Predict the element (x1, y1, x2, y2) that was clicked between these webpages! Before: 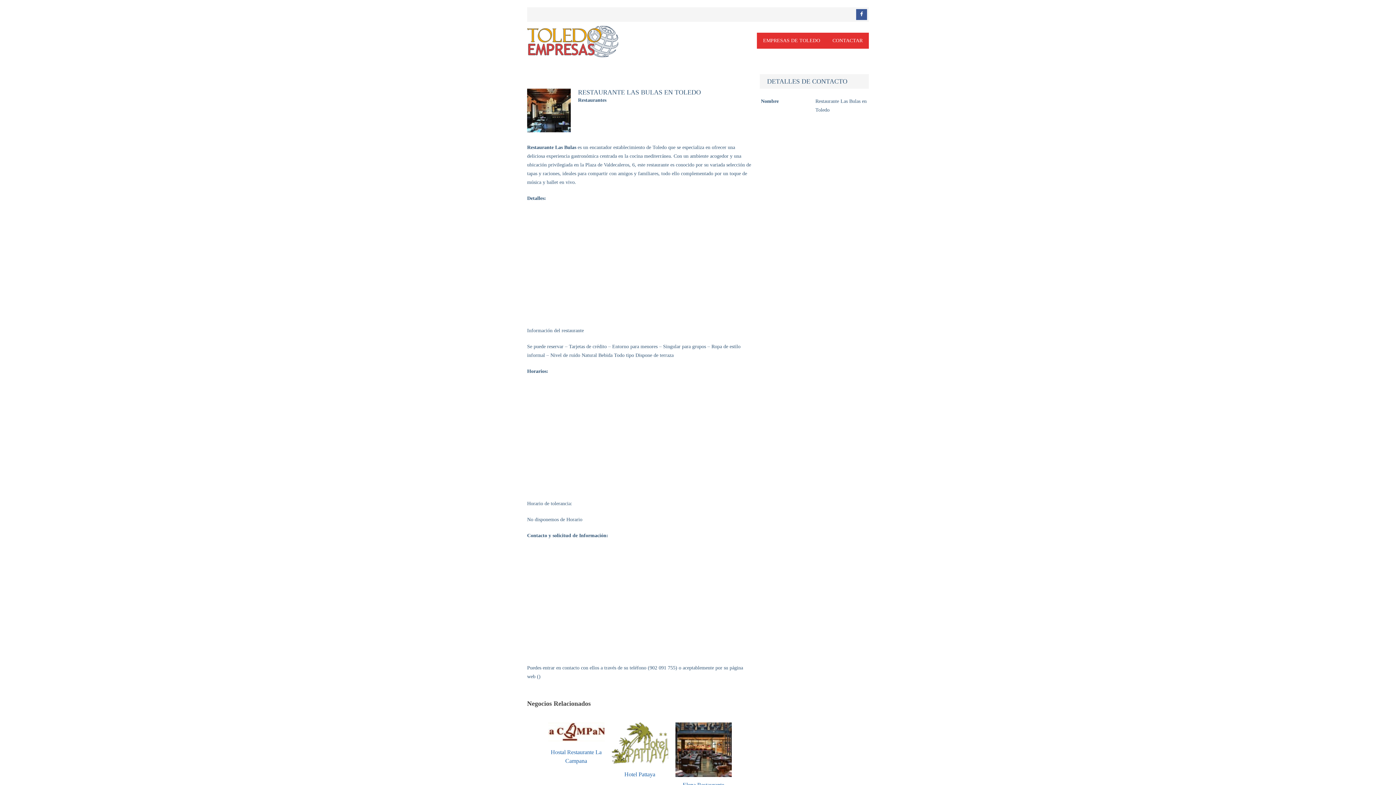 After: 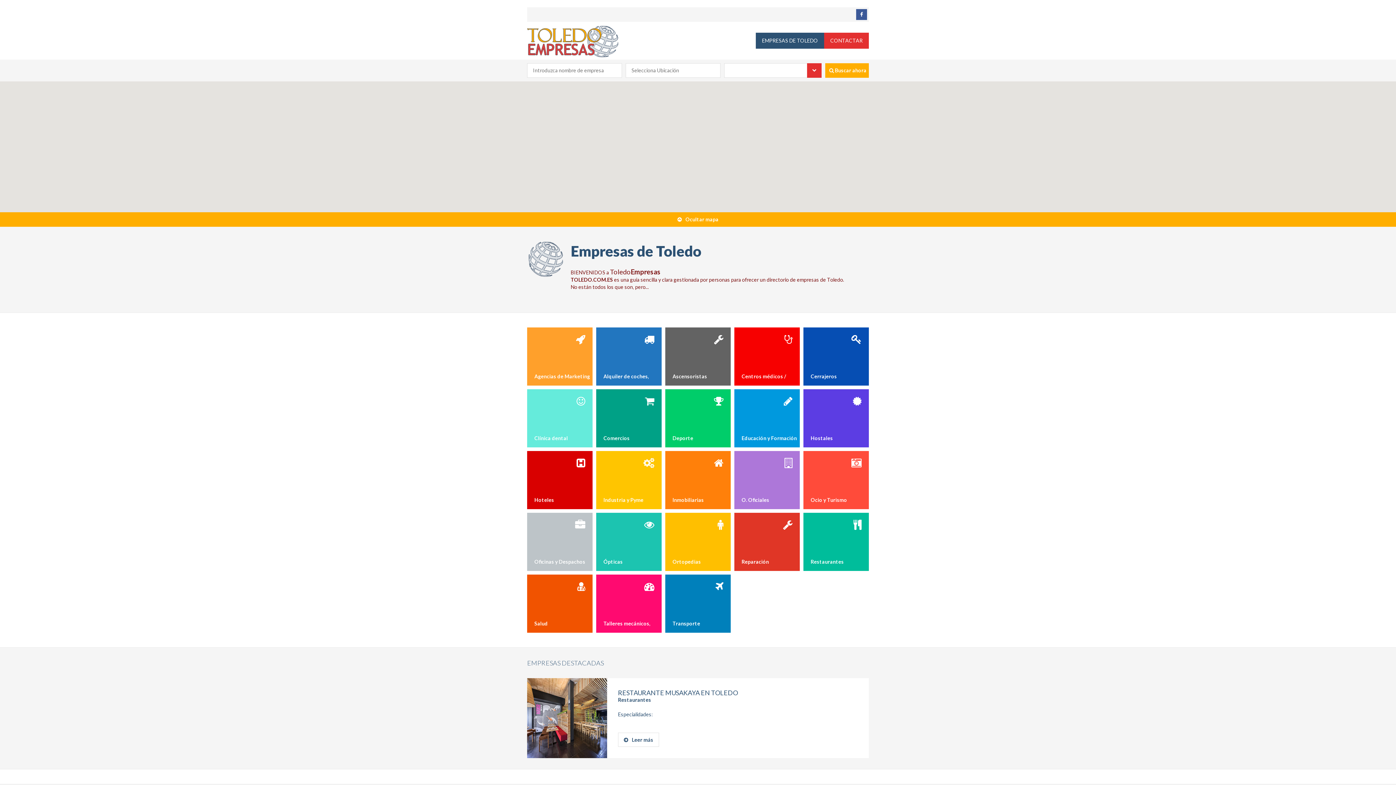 Action: label: EMPRESAS DE TOLEDO bbox: (757, 32, 826, 48)